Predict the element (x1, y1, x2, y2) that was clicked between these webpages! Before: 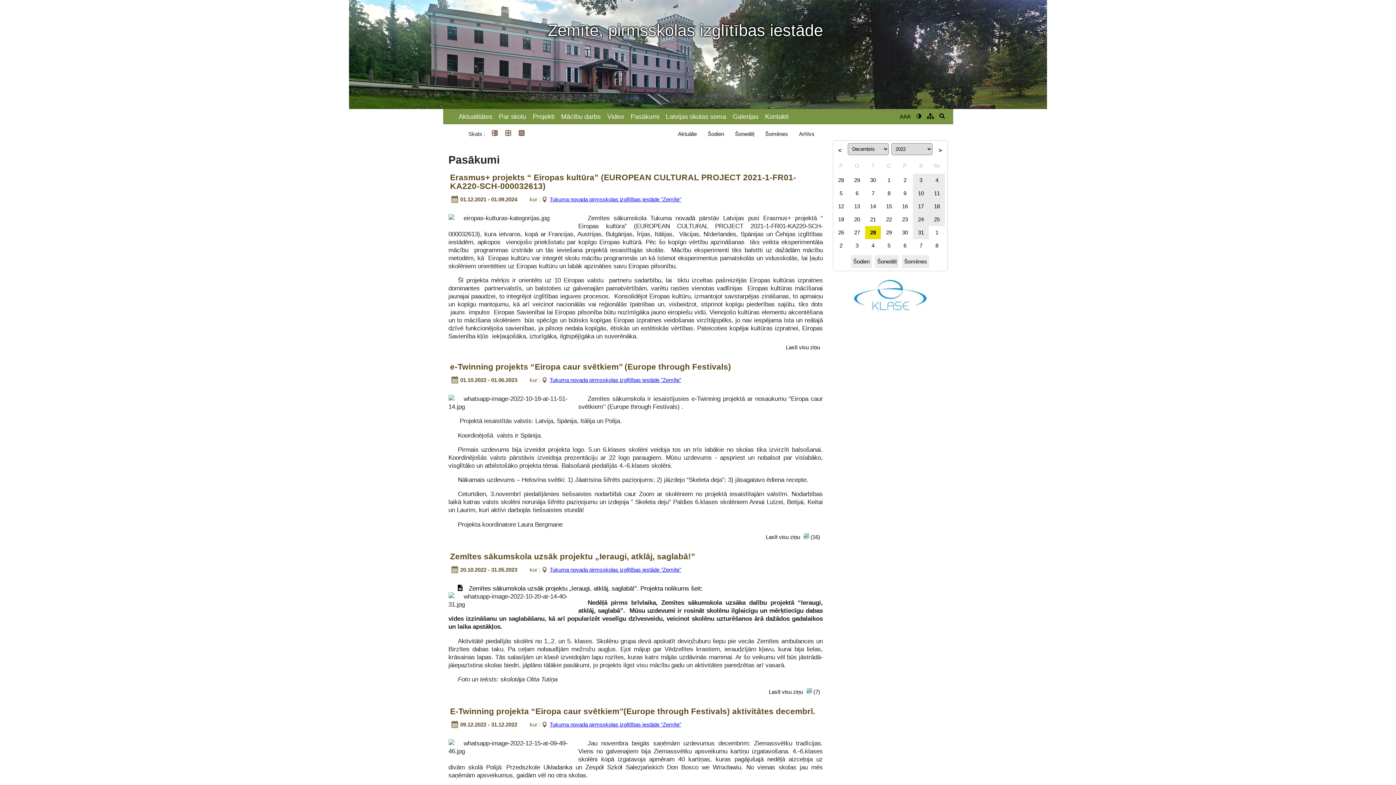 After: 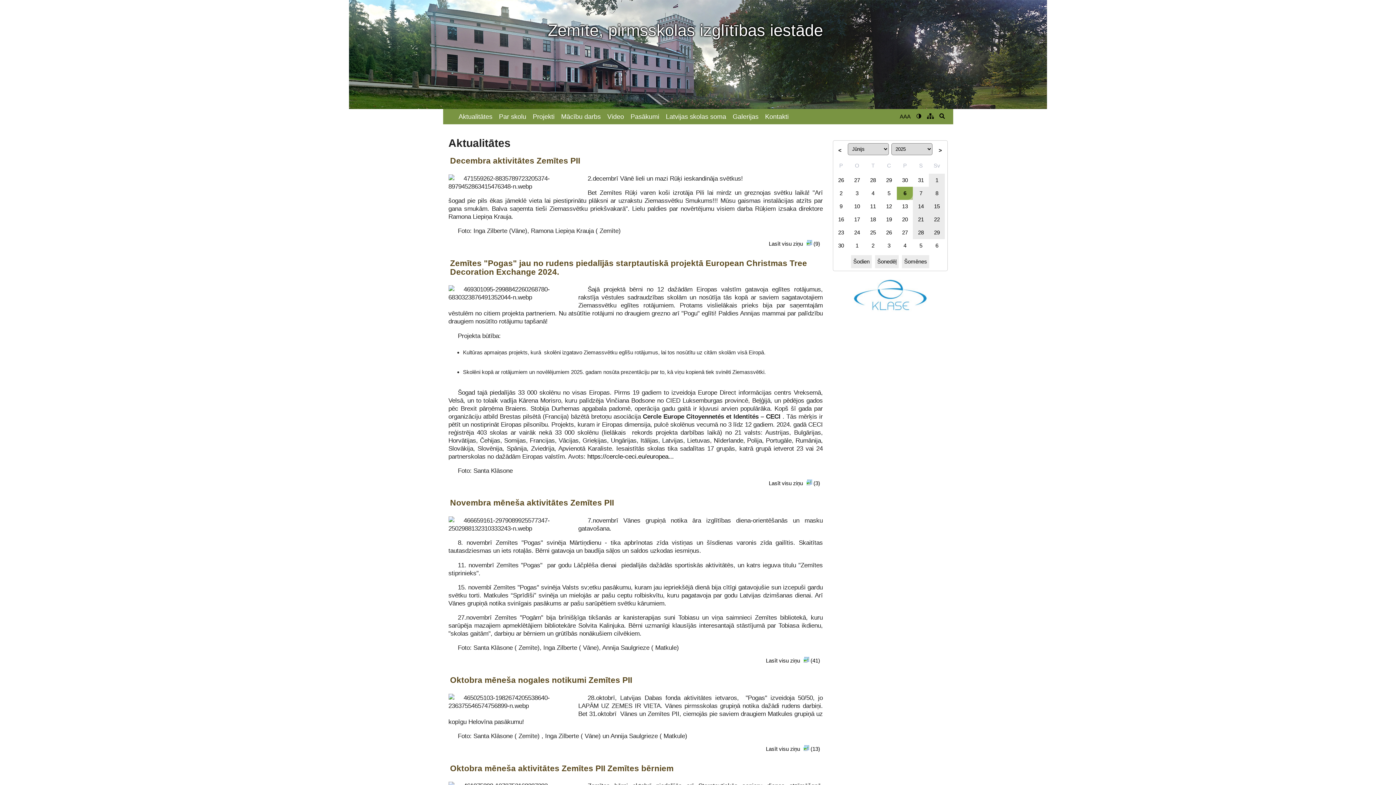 Action: label: Zemīte, pirmsskolas izglītības iestāde bbox: (543, 30, 823, 37)